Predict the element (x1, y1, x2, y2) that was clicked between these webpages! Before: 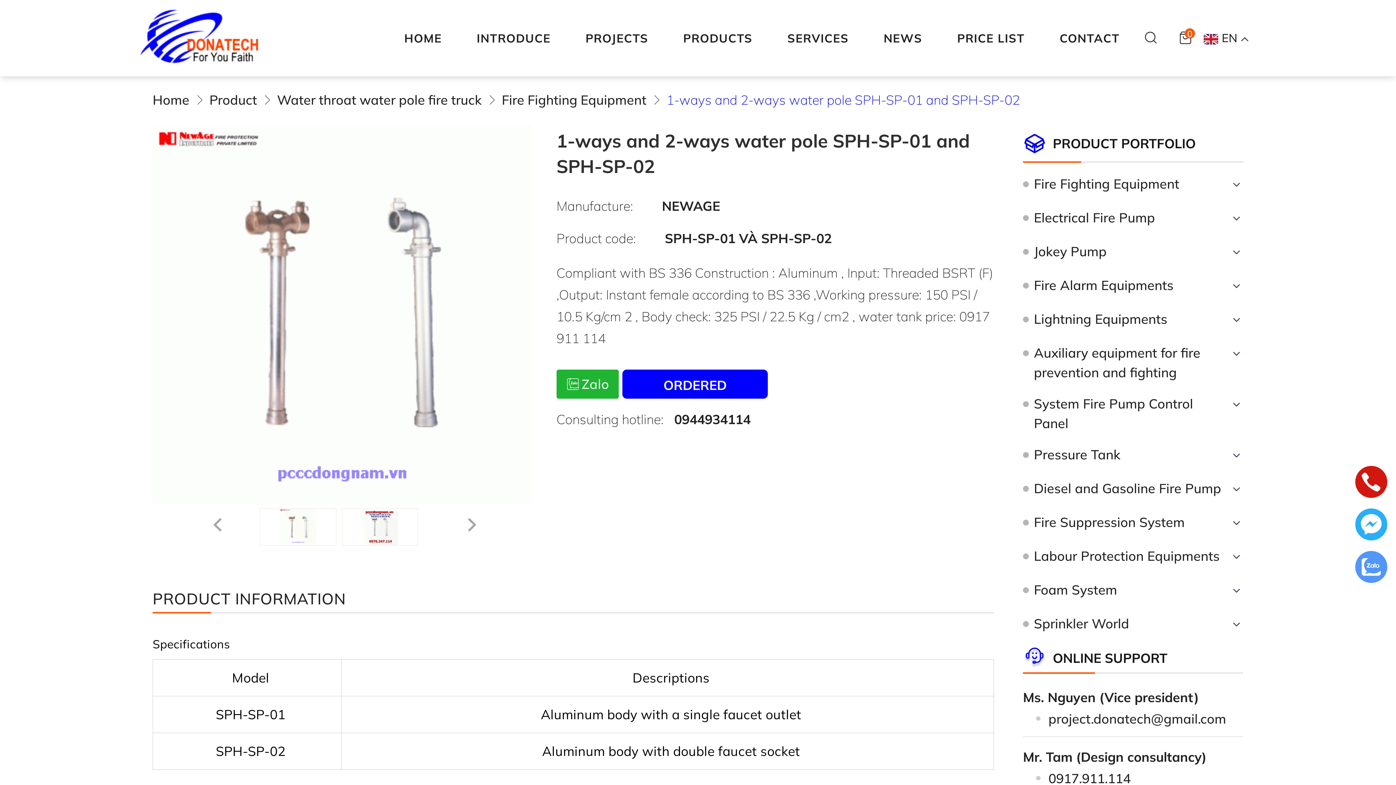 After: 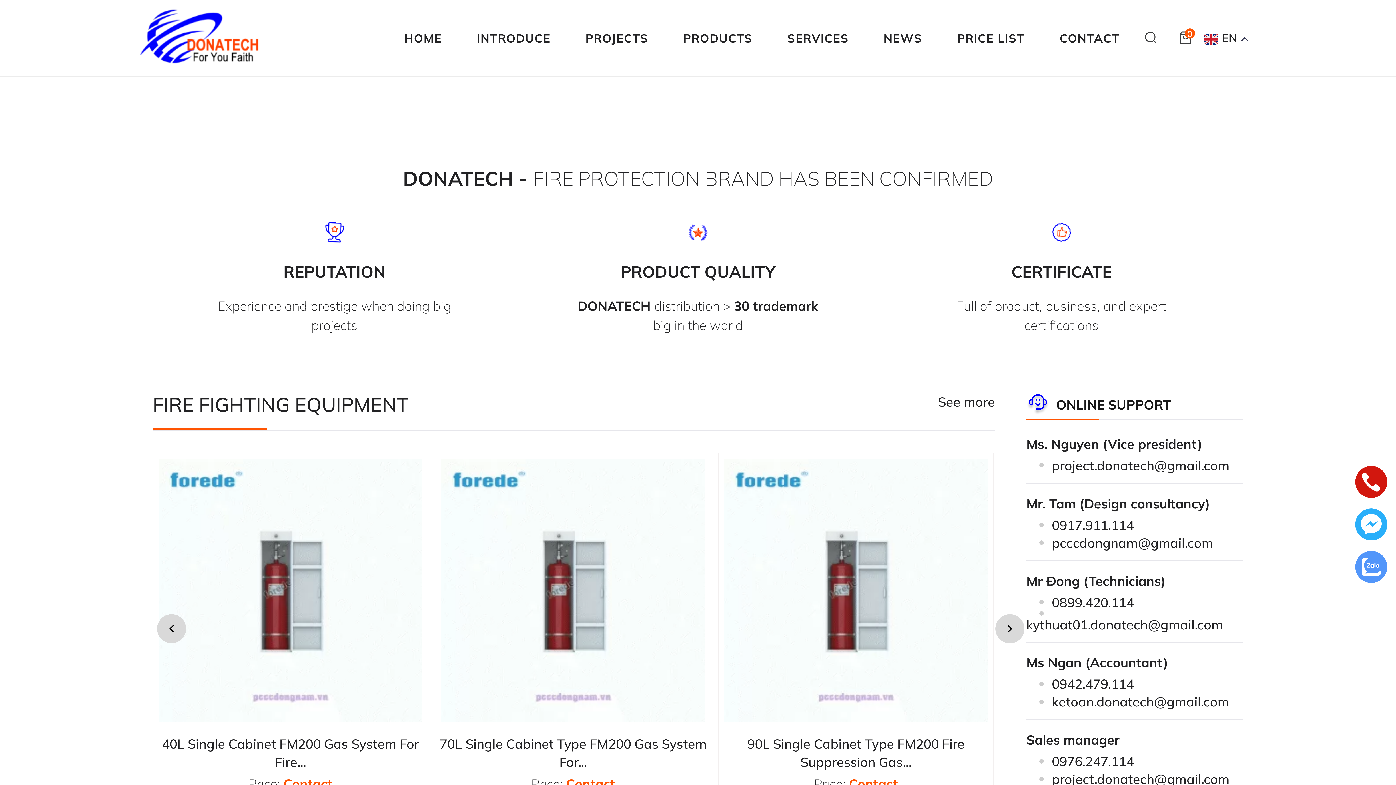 Action: bbox: (394, 18, 465, 57) label: HOME